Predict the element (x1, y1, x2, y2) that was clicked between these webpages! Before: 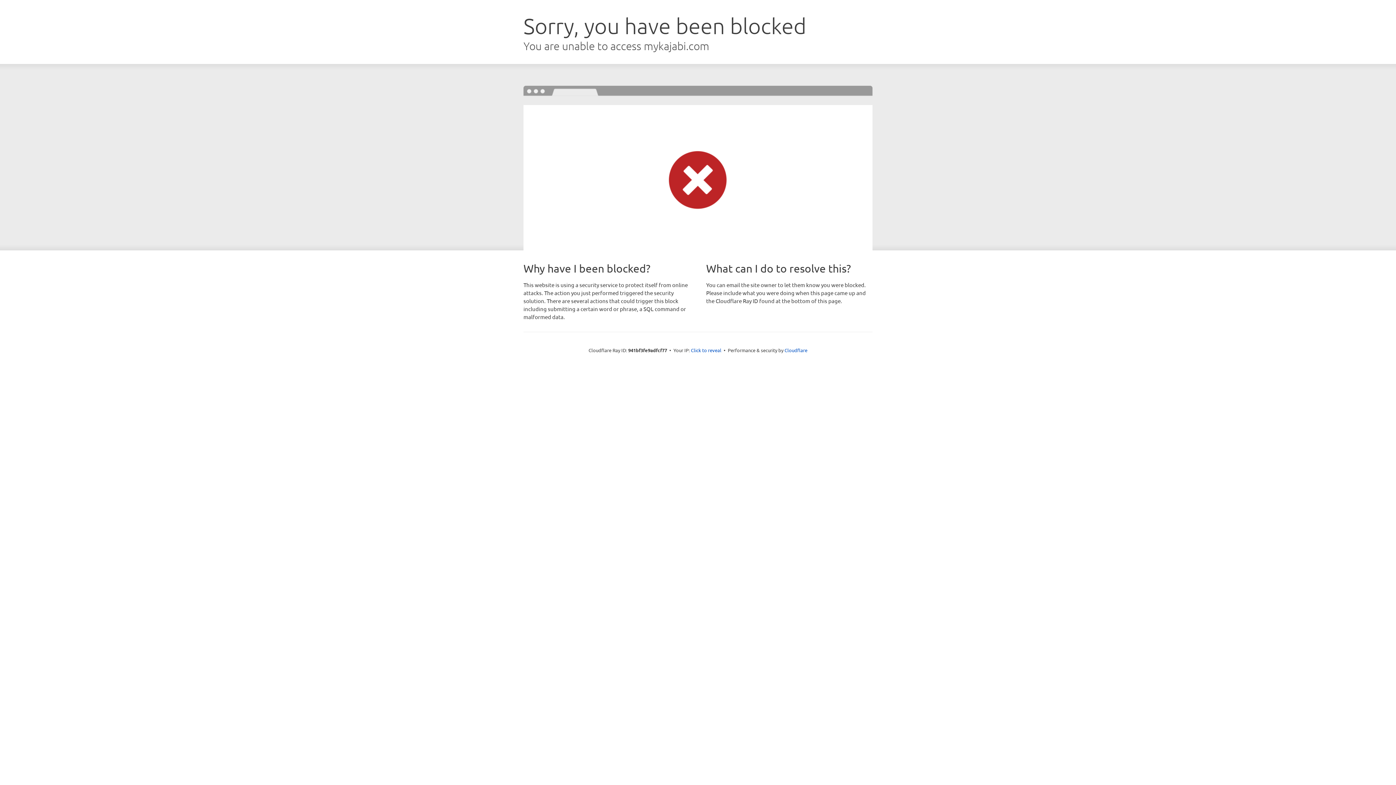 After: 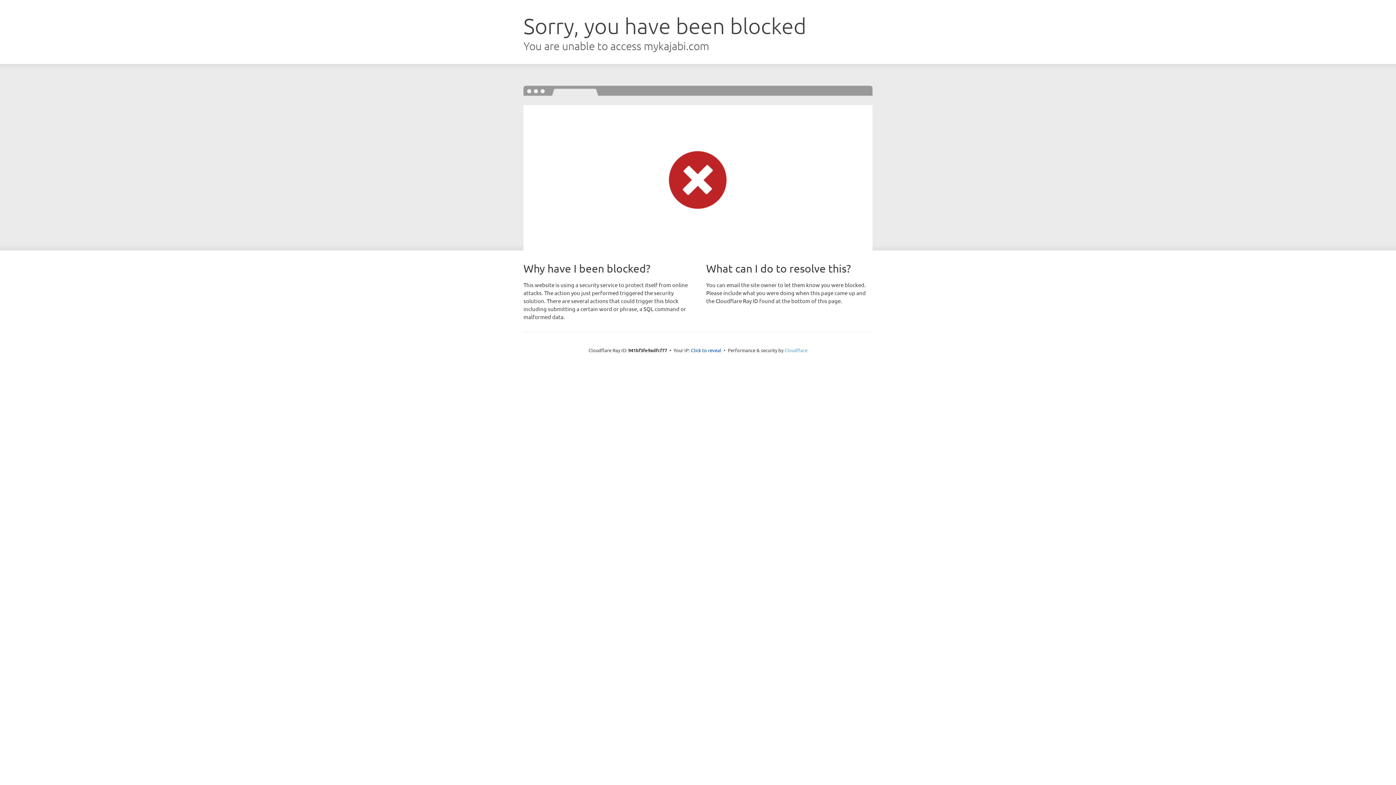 Action: bbox: (784, 347, 807, 353) label: Cloudflare